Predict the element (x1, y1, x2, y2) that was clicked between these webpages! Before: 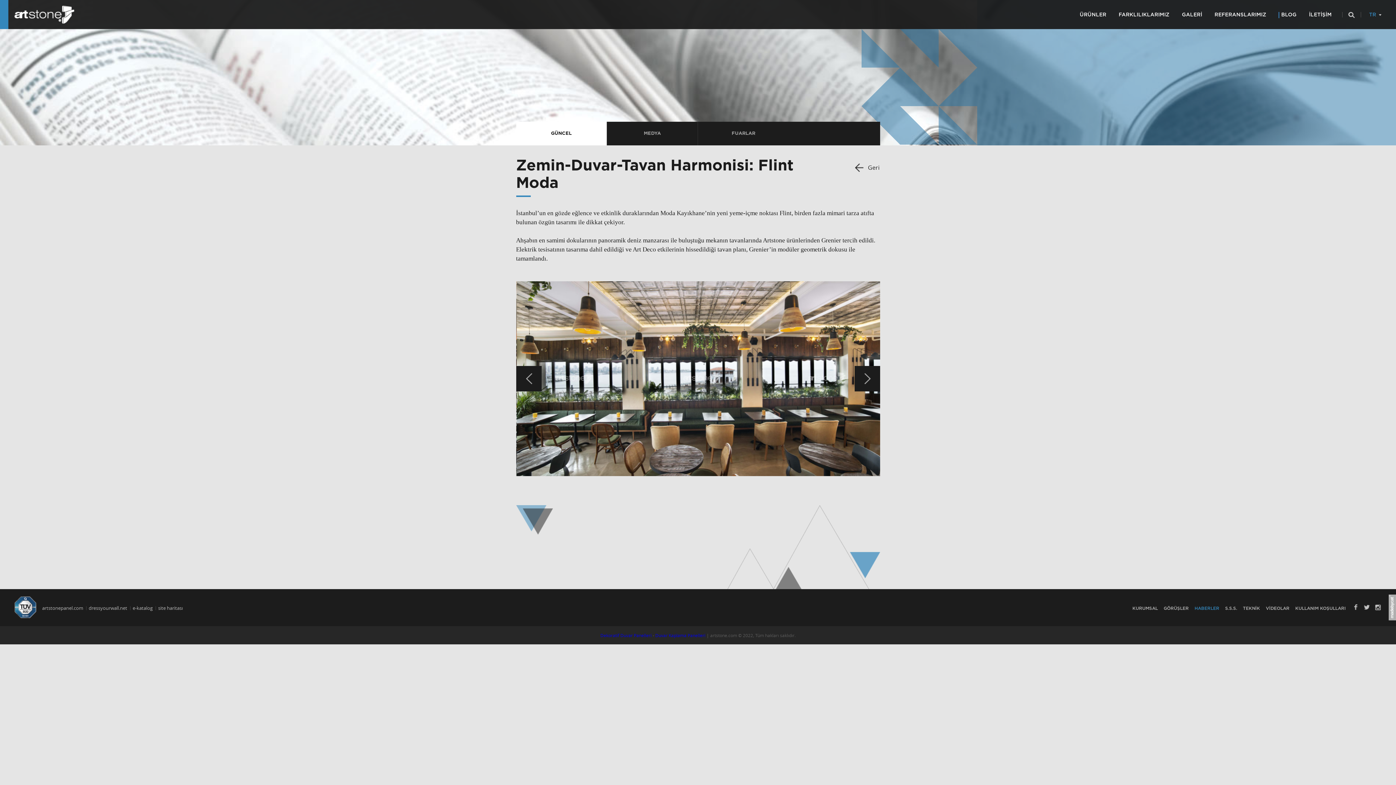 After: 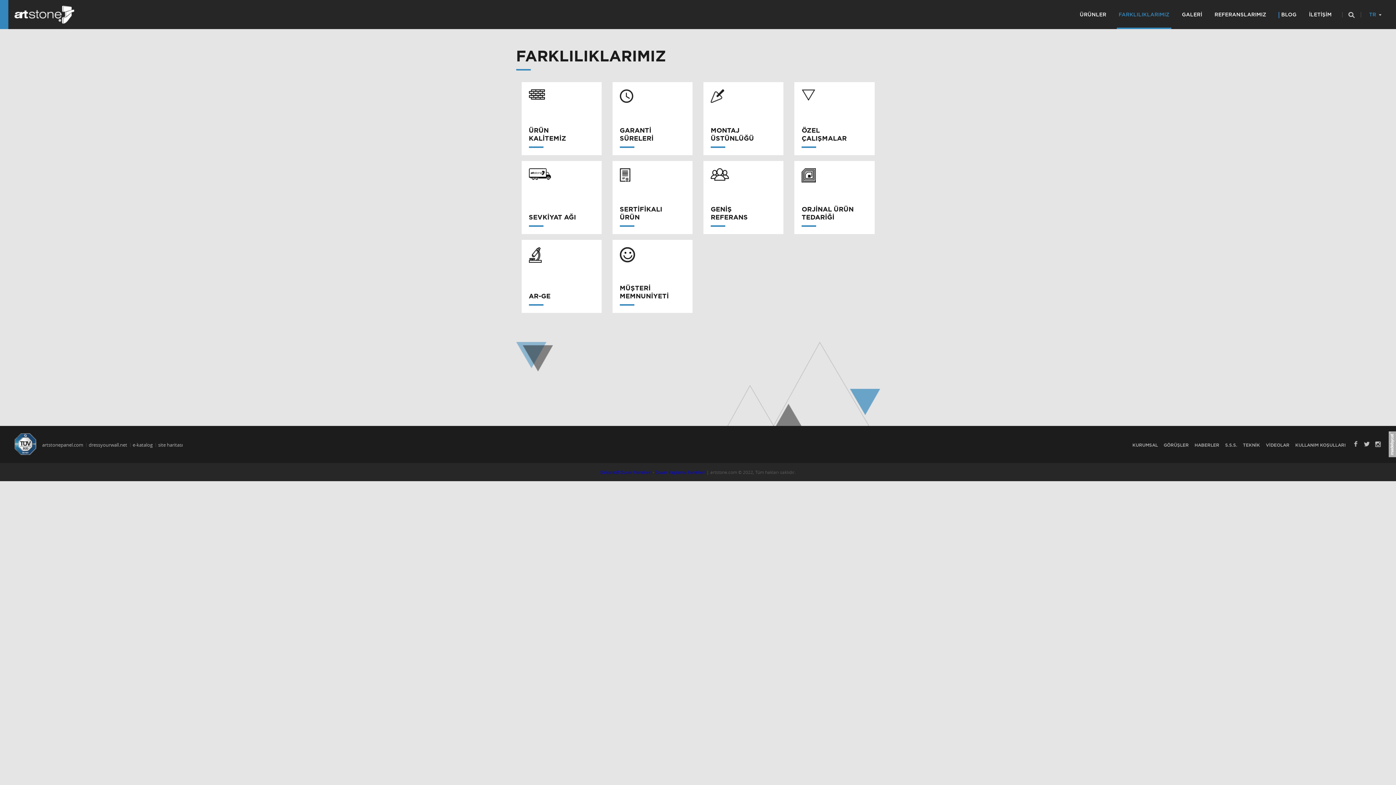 Action: label: FARKLILIKLARIMIZ bbox: (1117, 0, 1171, 29)